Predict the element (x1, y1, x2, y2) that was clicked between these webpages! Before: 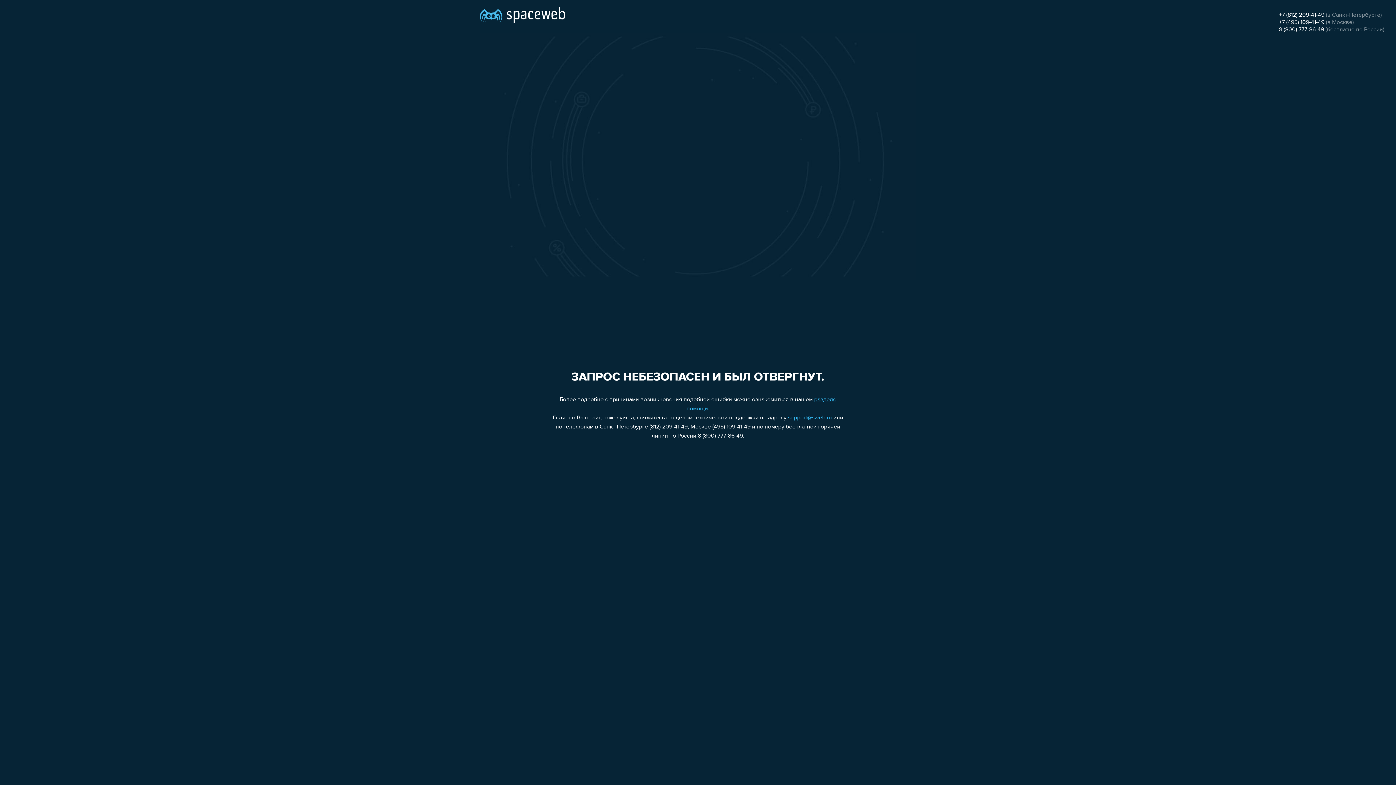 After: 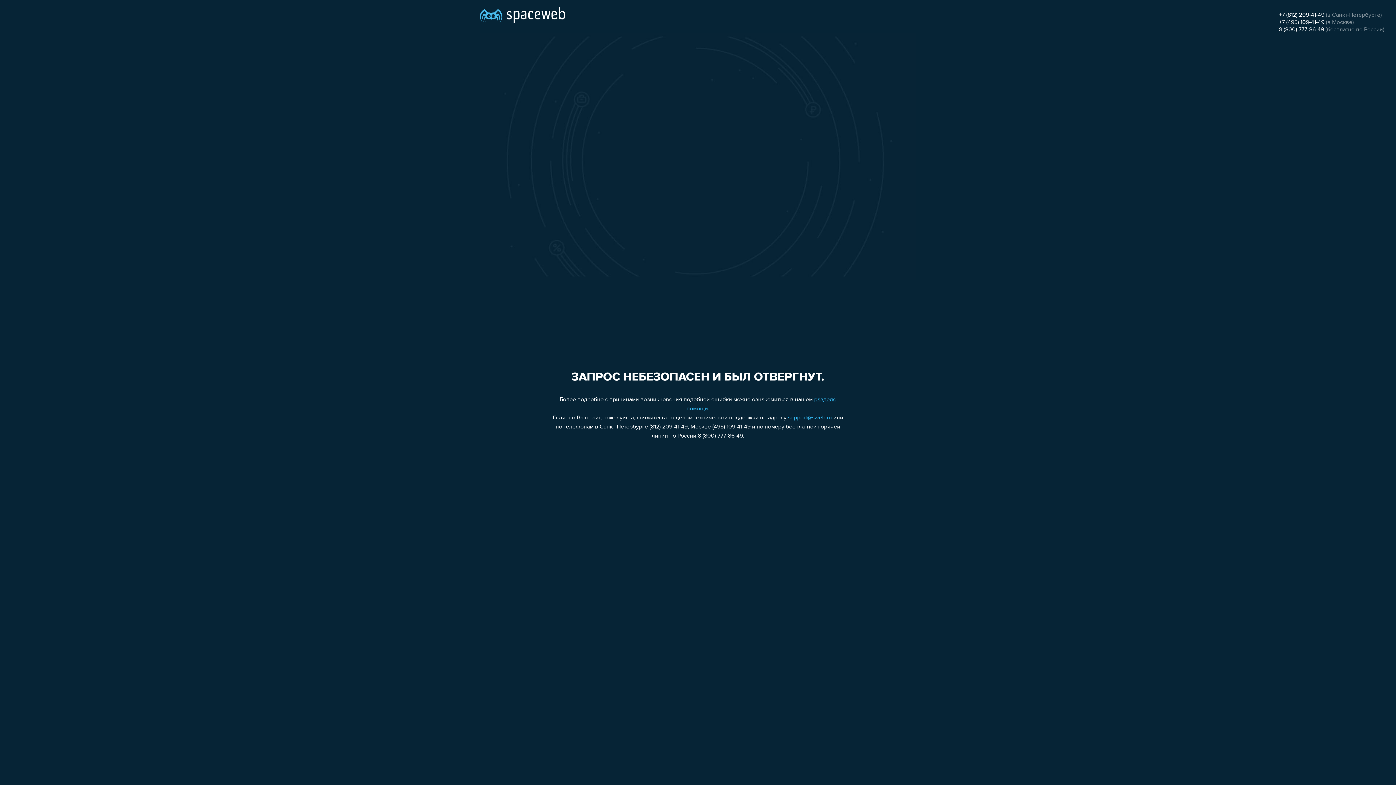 Action: label: support@sweb.ru bbox: (788, 415, 832, 421)